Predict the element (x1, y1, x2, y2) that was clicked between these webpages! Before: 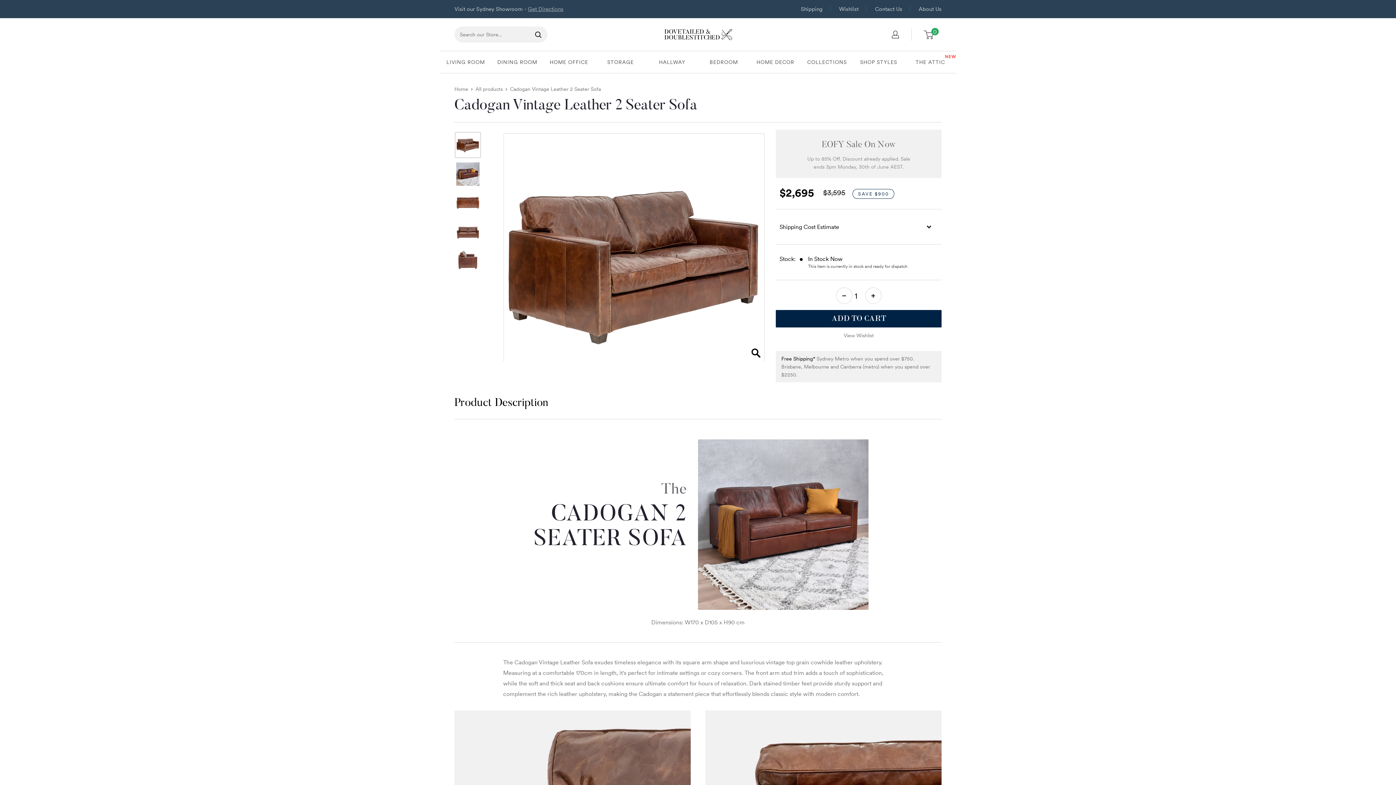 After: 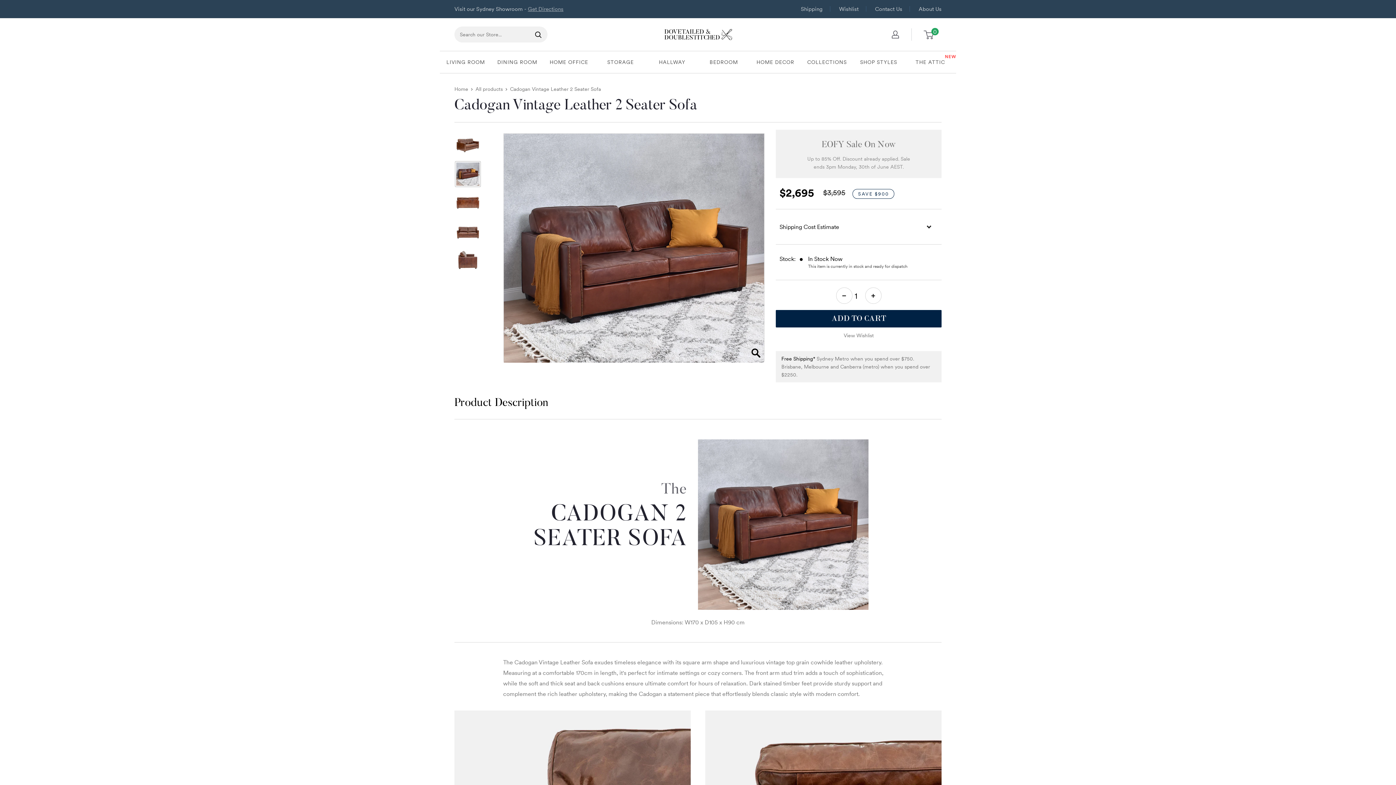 Action: bbox: (454, 161, 481, 187)